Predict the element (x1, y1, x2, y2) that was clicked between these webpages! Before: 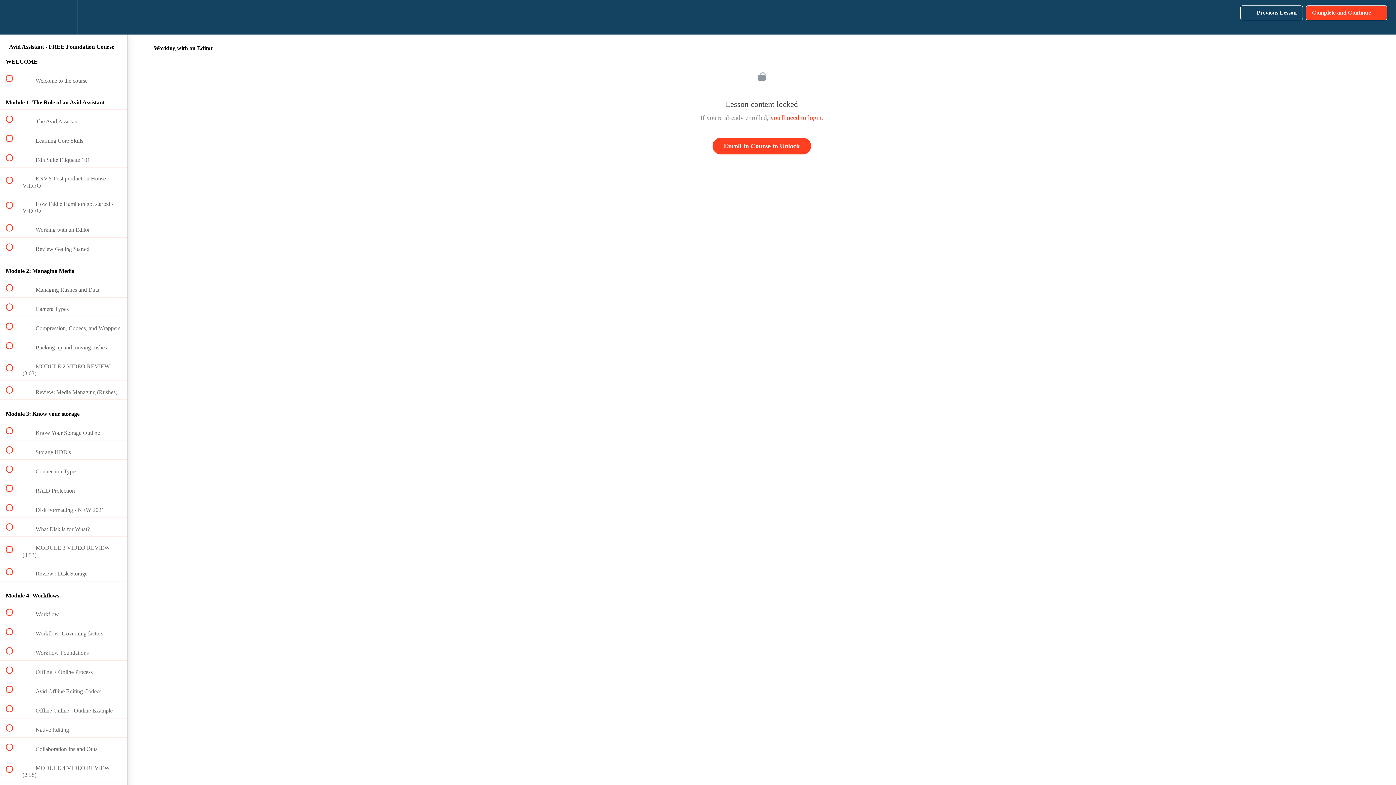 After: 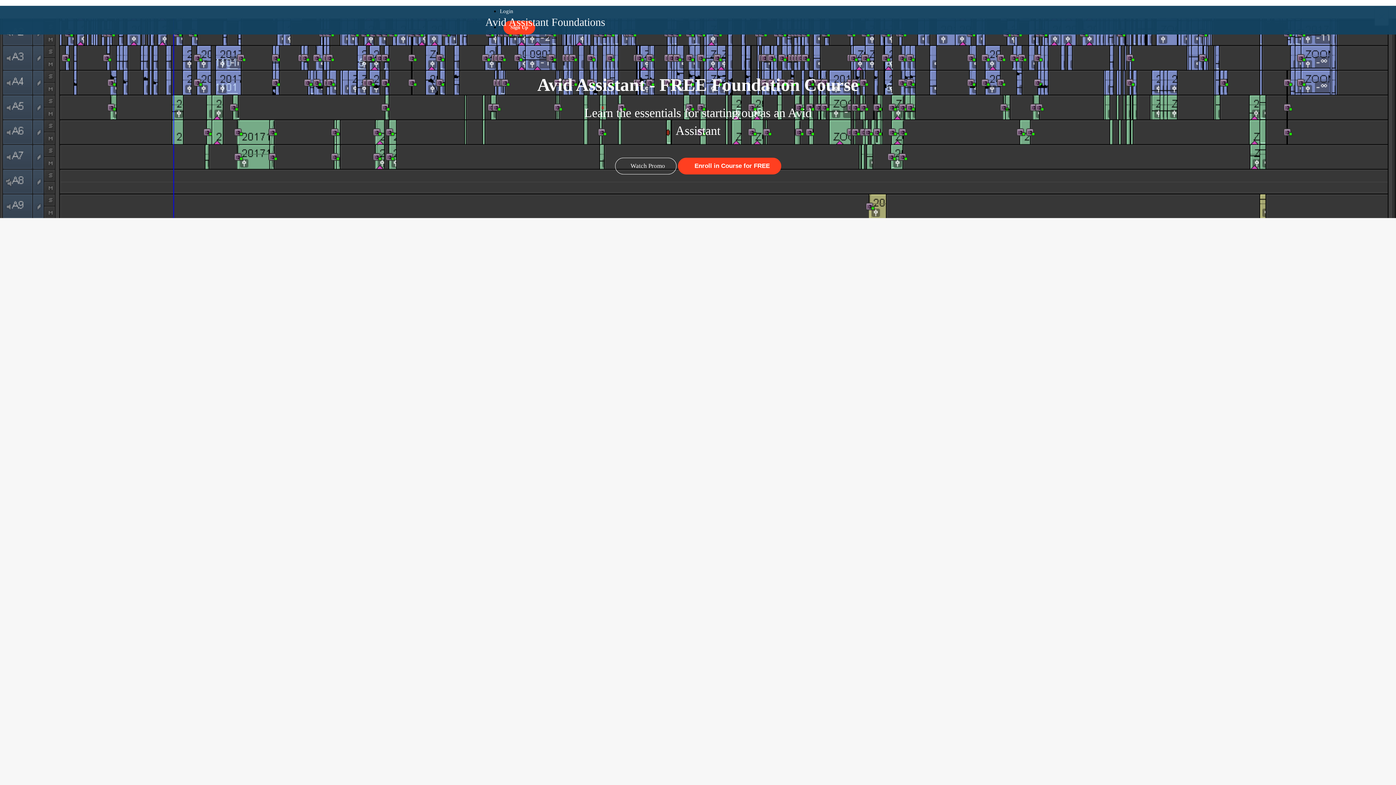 Action: bbox: (0, 0, 26, 34) label: Back to course curriculum